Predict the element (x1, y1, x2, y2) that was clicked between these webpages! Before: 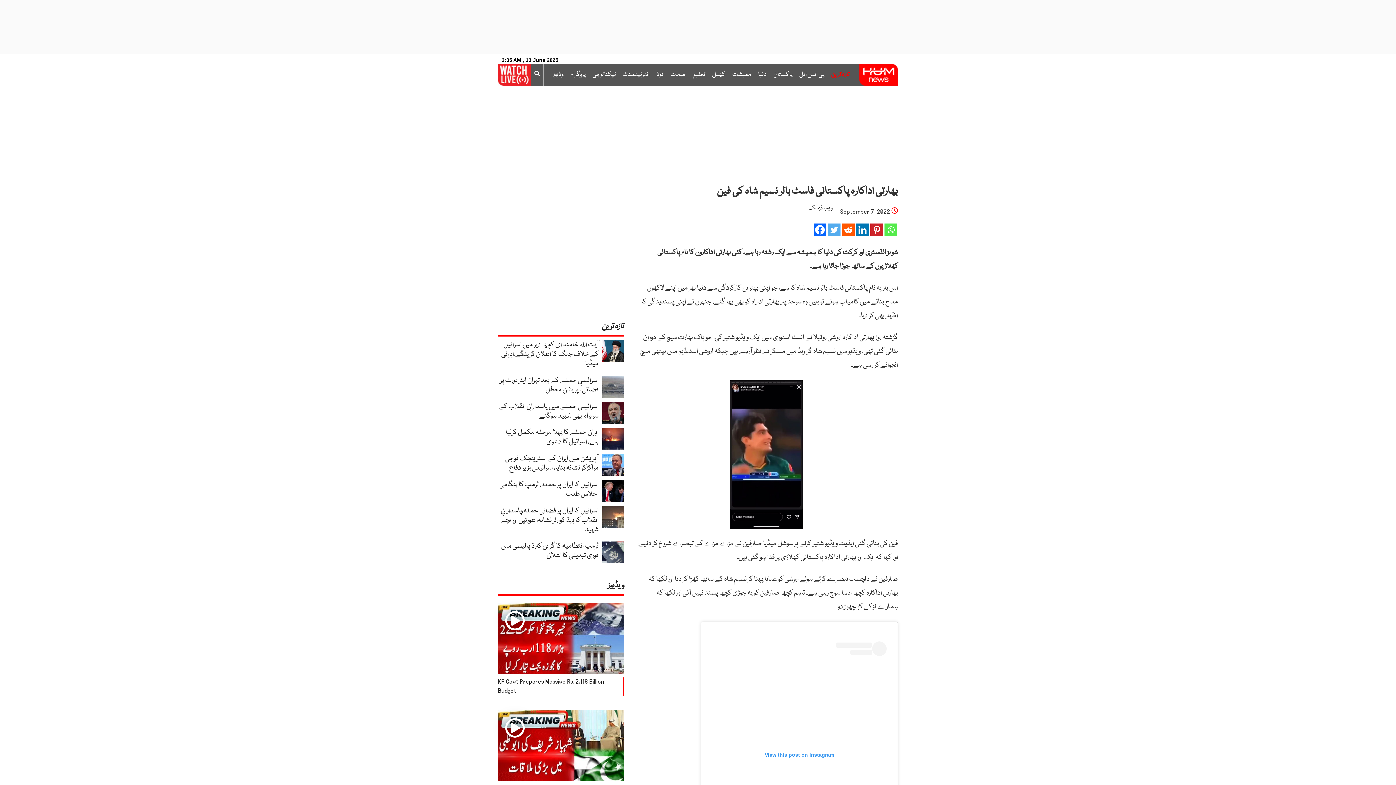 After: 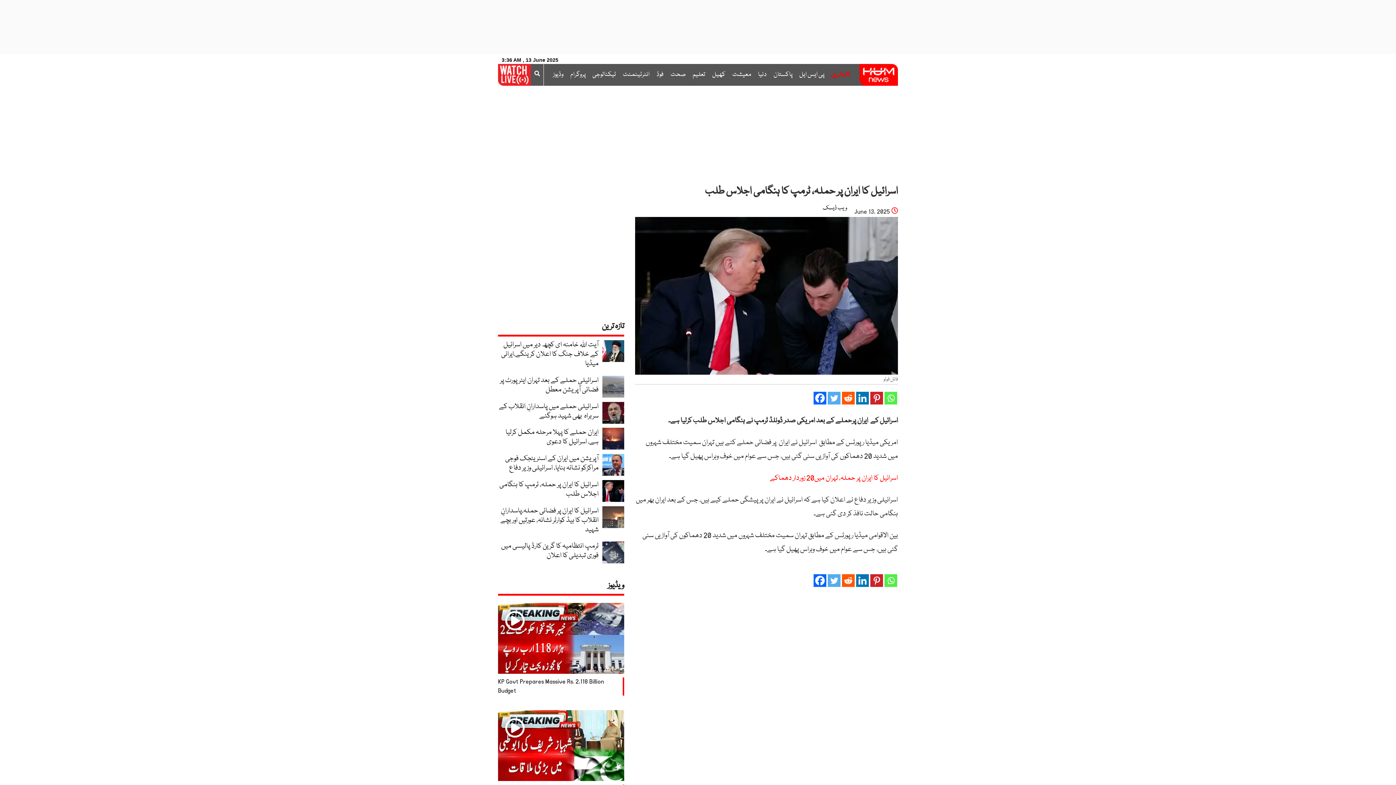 Action: bbox: (499, 479, 598, 499) label: اسرائیل کا ایران پر حملہ، ٹرمپ کا ہنگامی اجلاس طلب